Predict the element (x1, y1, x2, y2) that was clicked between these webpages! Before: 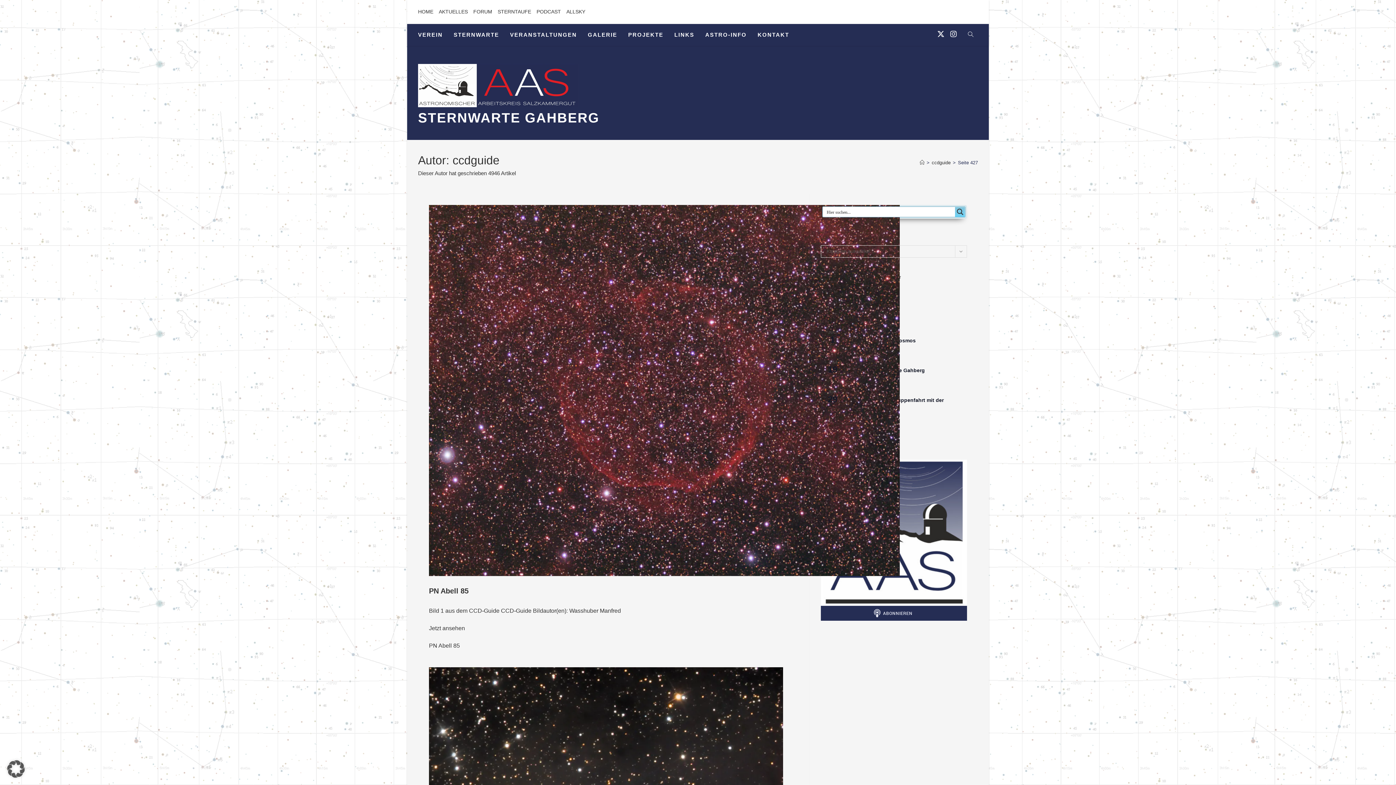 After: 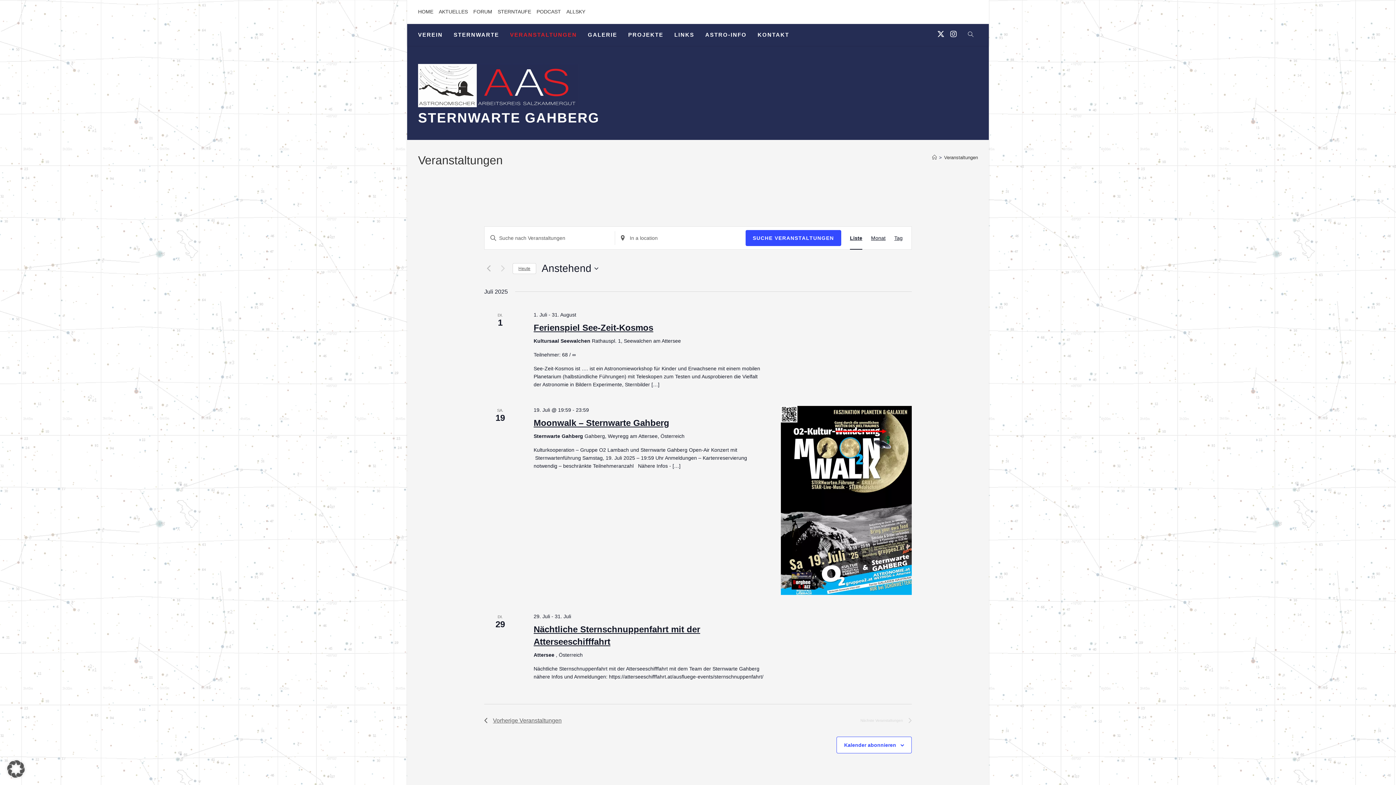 Action: bbox: (504, 27, 582, 42) label: VERANSTALTUNGEN